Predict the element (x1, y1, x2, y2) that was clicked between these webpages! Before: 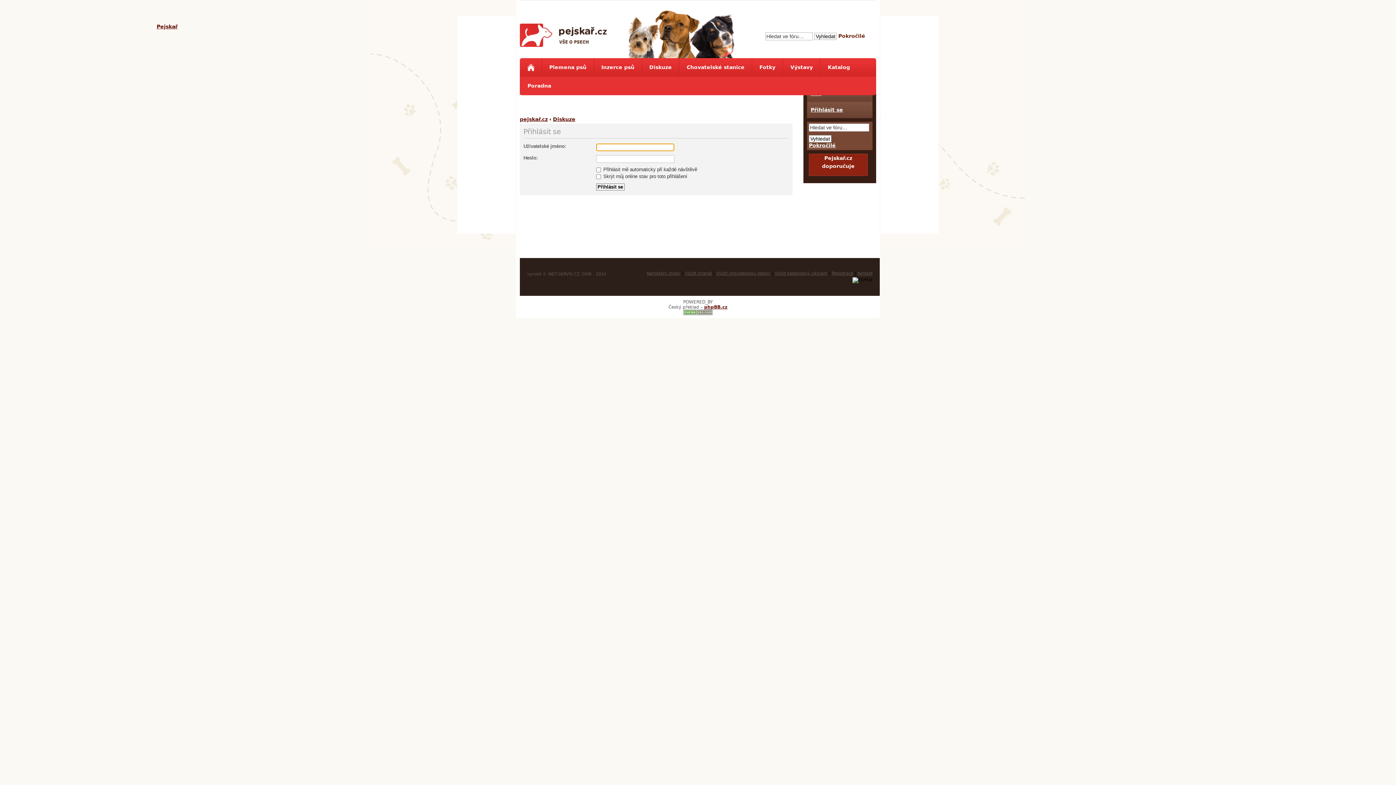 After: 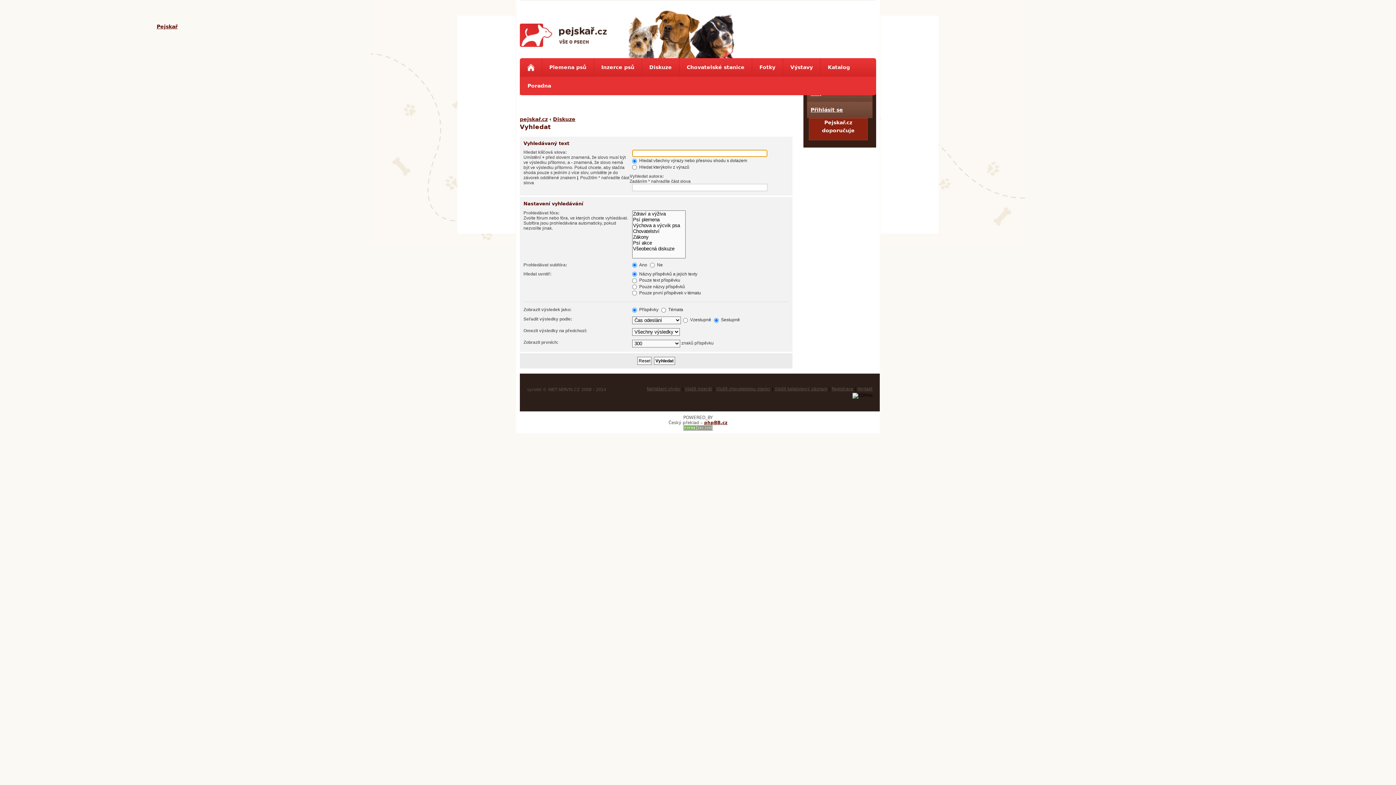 Action: label: Pokročilé bbox: (809, 142, 836, 148)